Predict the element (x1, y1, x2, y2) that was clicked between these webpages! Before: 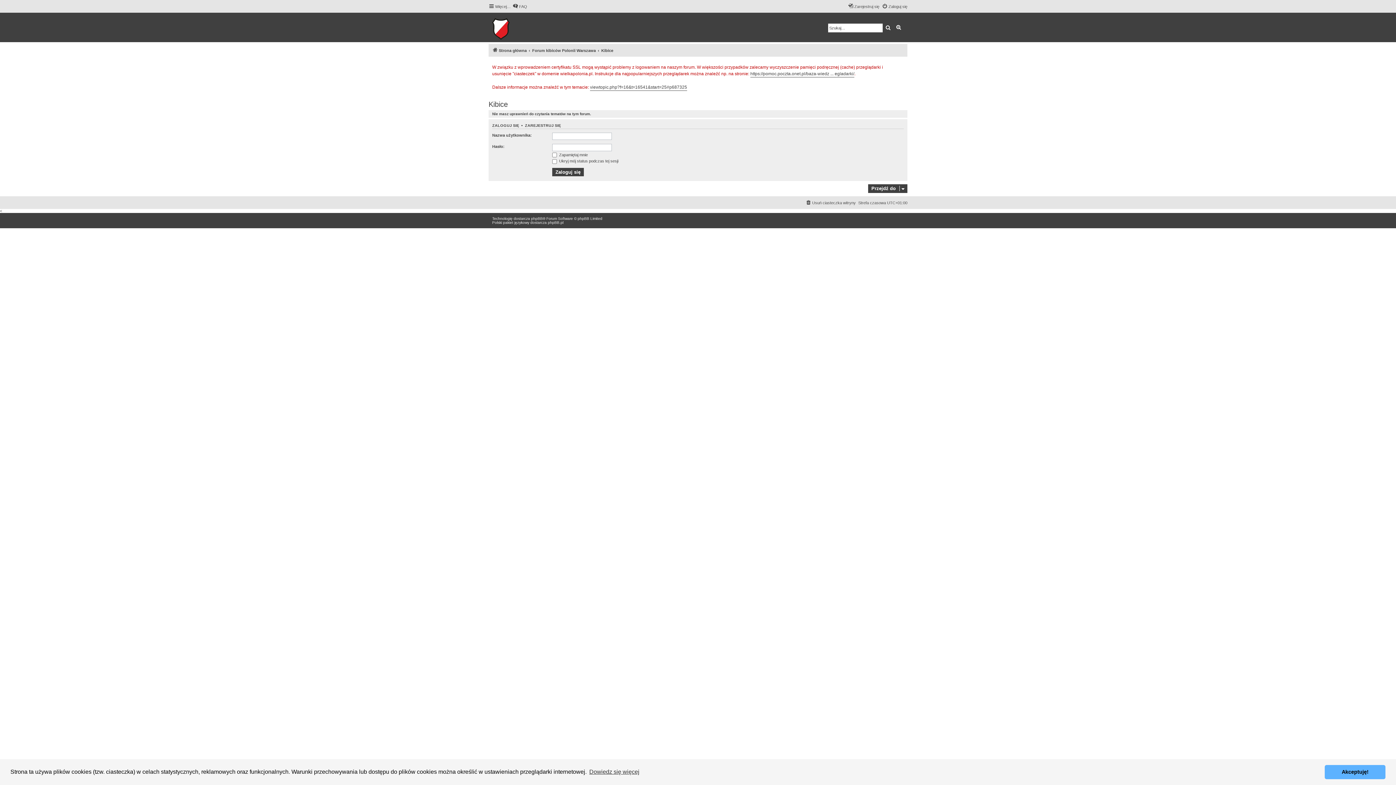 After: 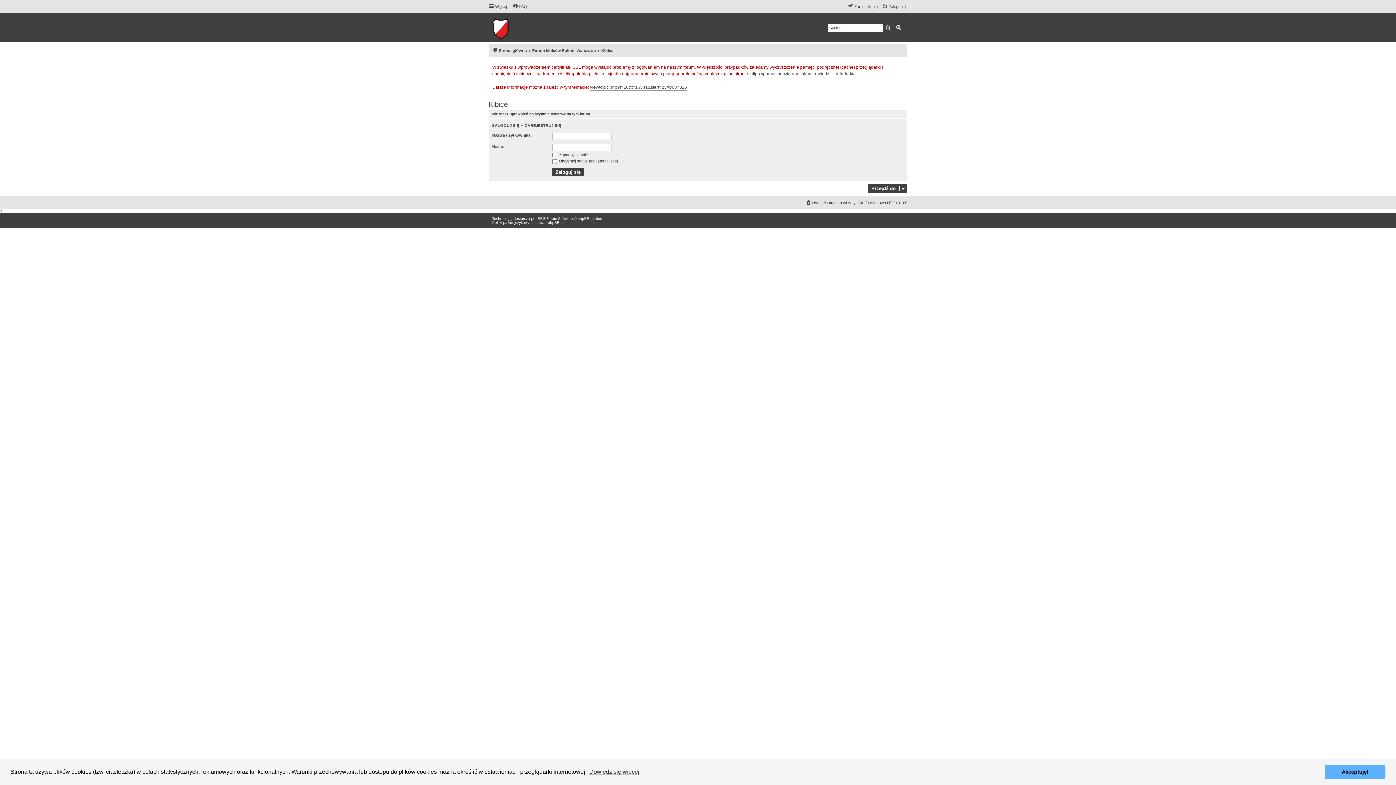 Action: label: Kibice bbox: (601, 46, 613, 54)